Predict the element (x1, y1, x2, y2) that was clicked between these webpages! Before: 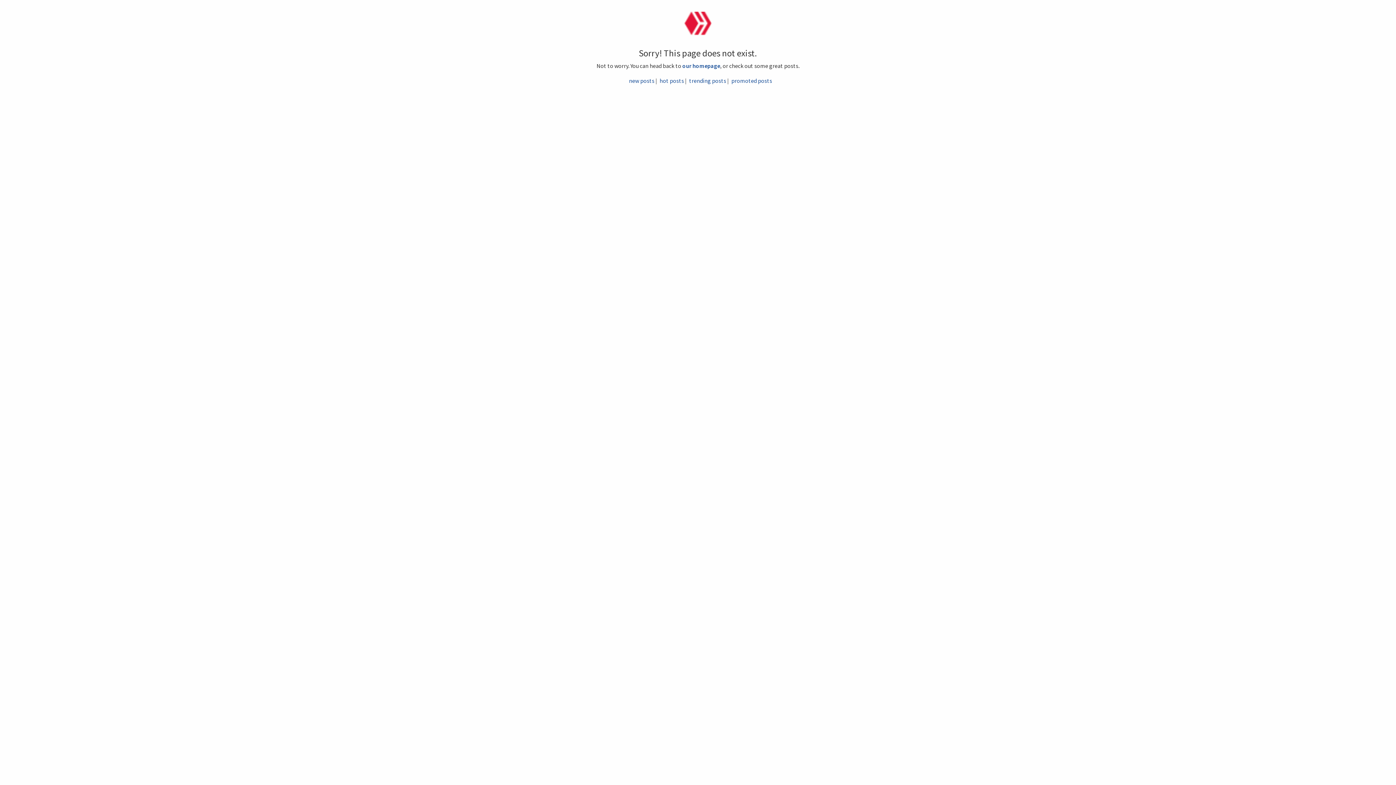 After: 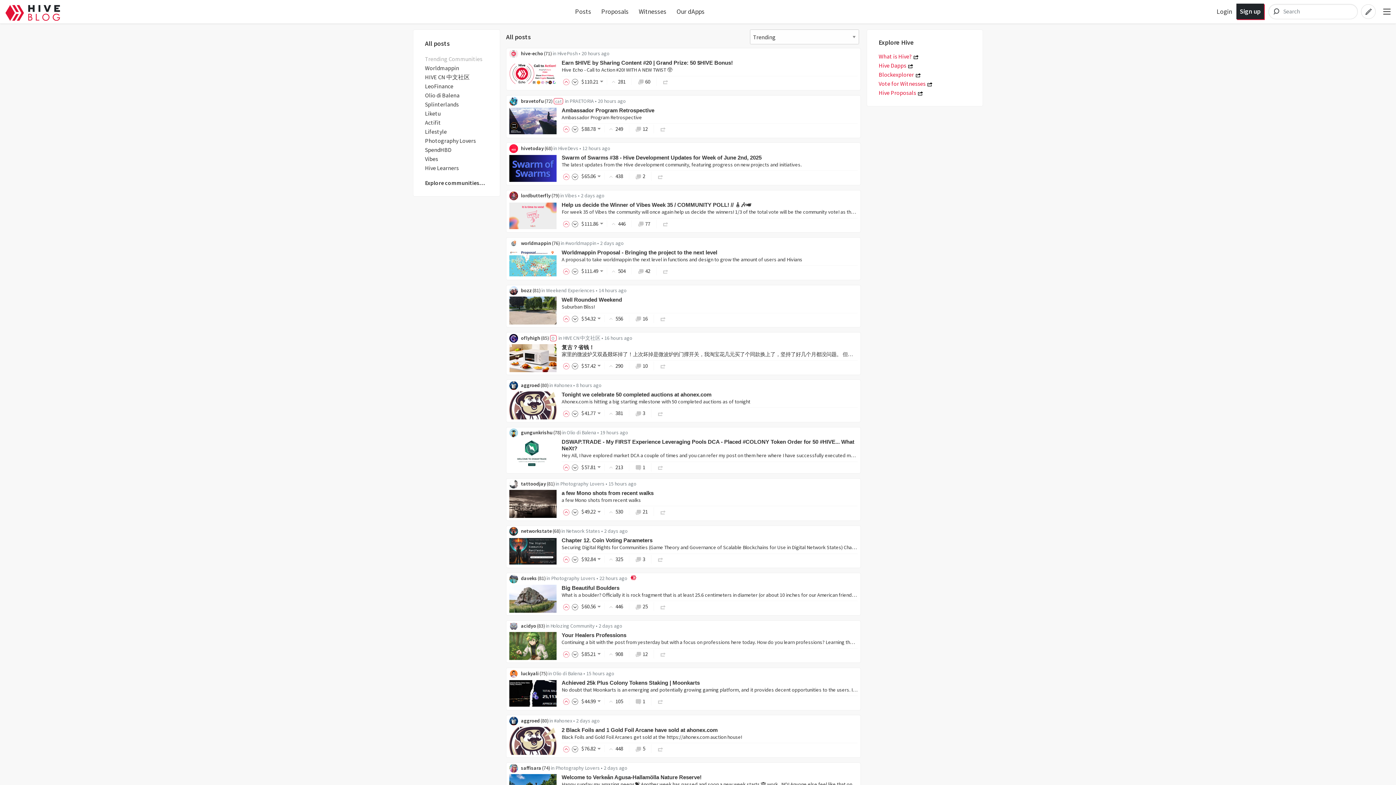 Action: label: our homepage bbox: (682, 62, 720, 69)